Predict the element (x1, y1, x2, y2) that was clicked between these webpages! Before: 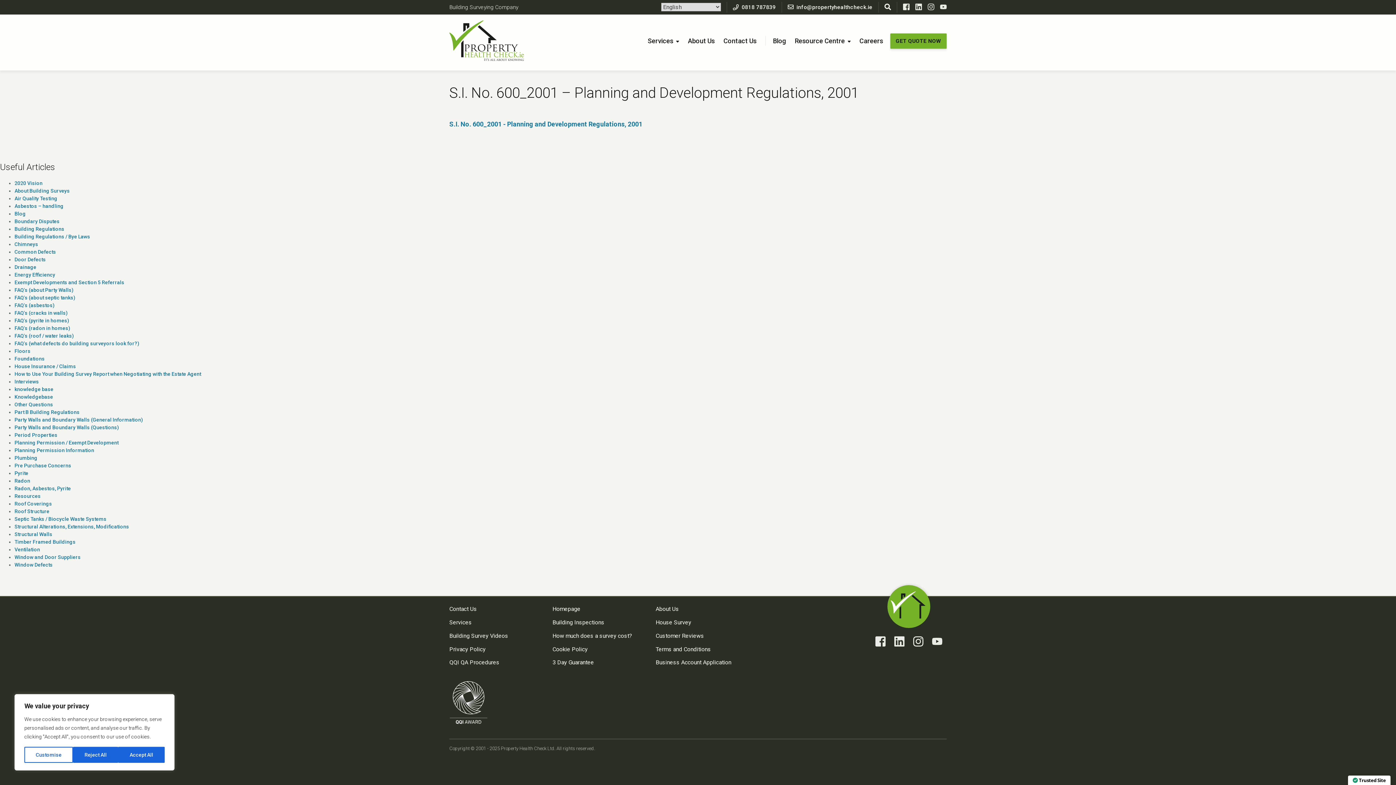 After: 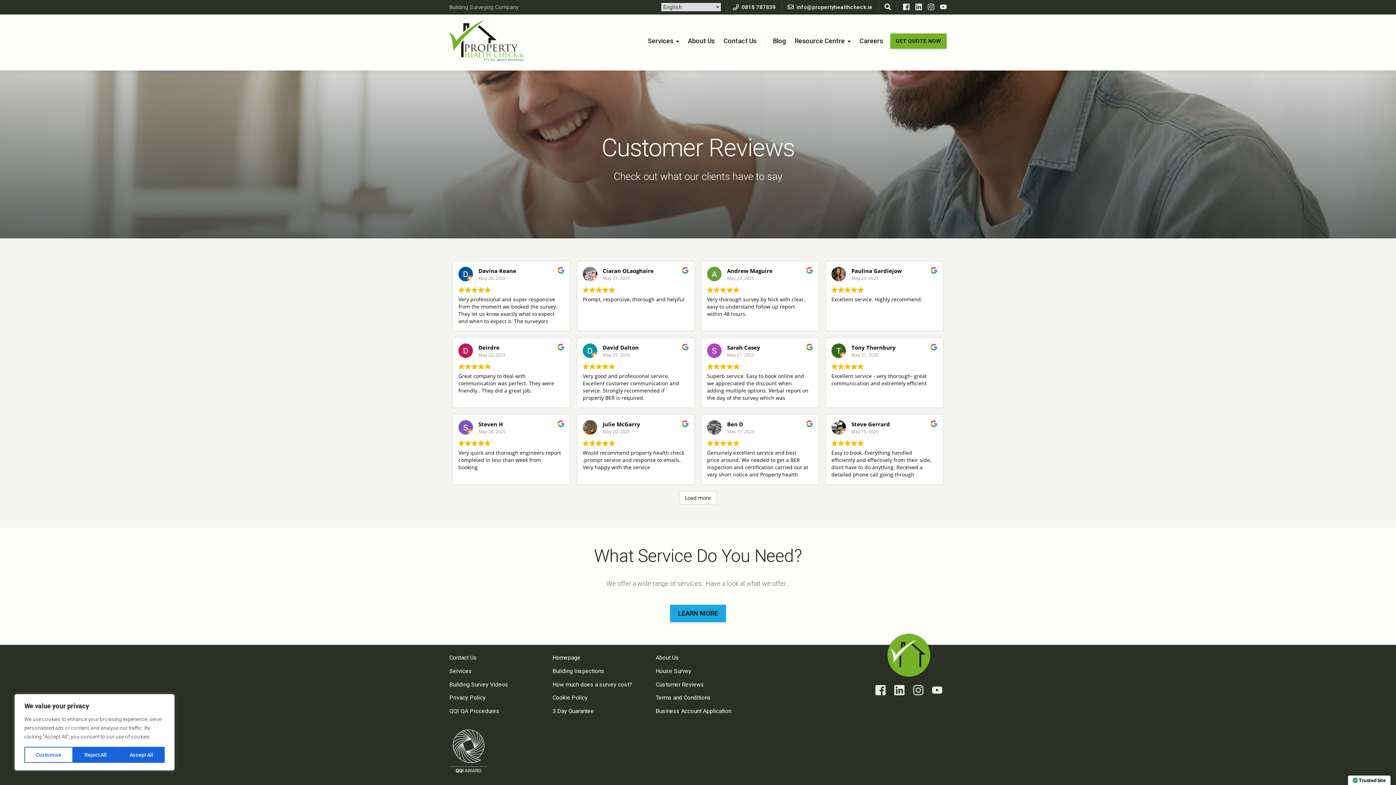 Action: bbox: (655, 629, 753, 643) label: Customer Reviews